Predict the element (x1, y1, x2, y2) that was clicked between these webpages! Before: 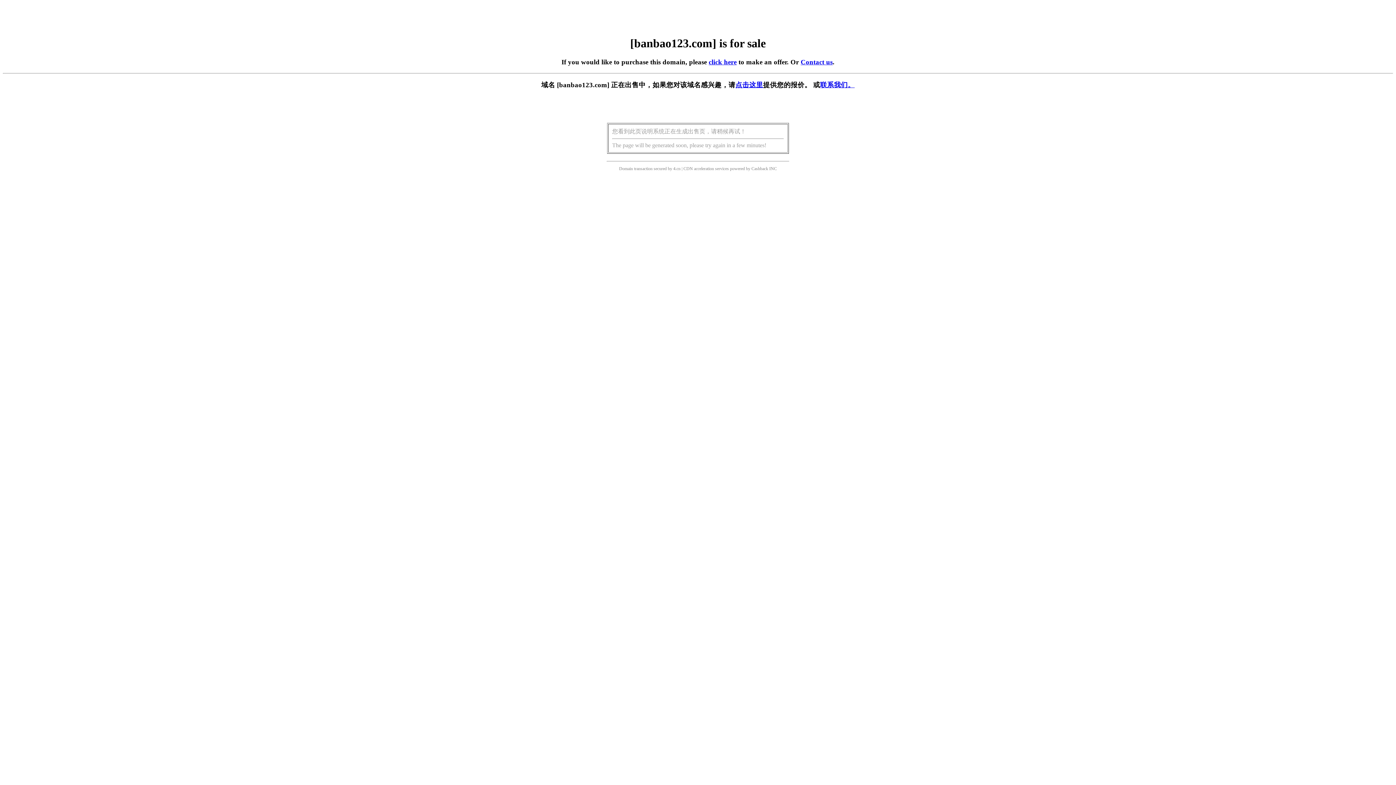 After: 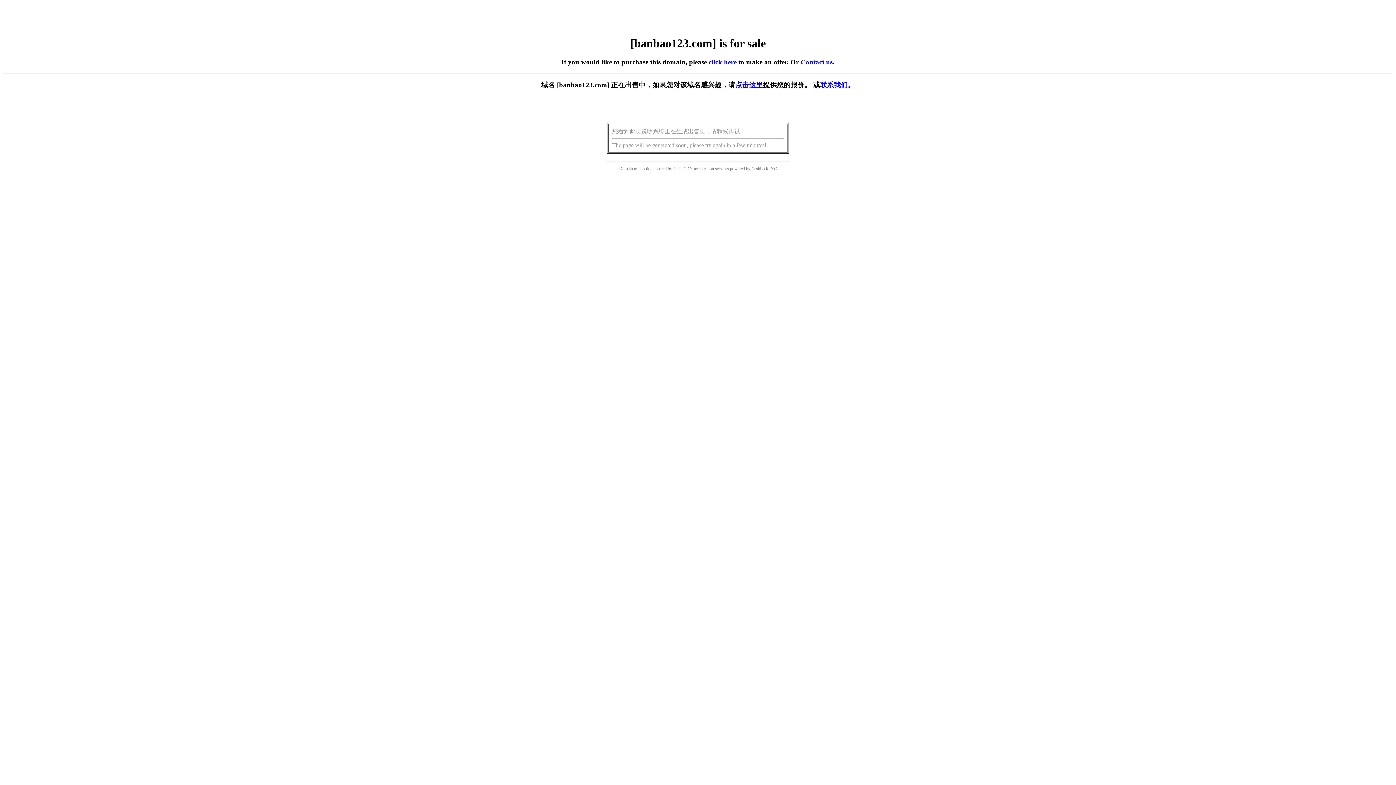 Action: label: click here bbox: (708, 58, 736, 65)